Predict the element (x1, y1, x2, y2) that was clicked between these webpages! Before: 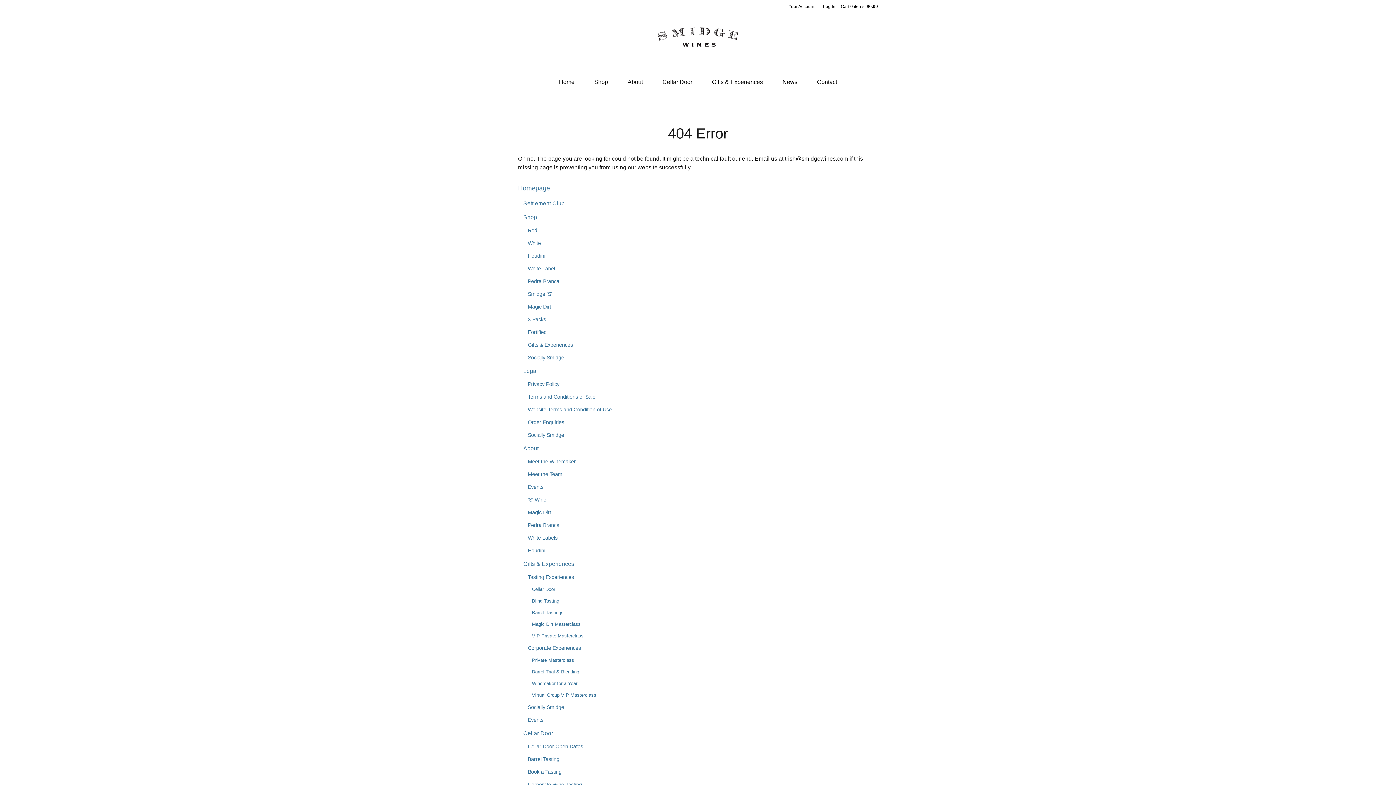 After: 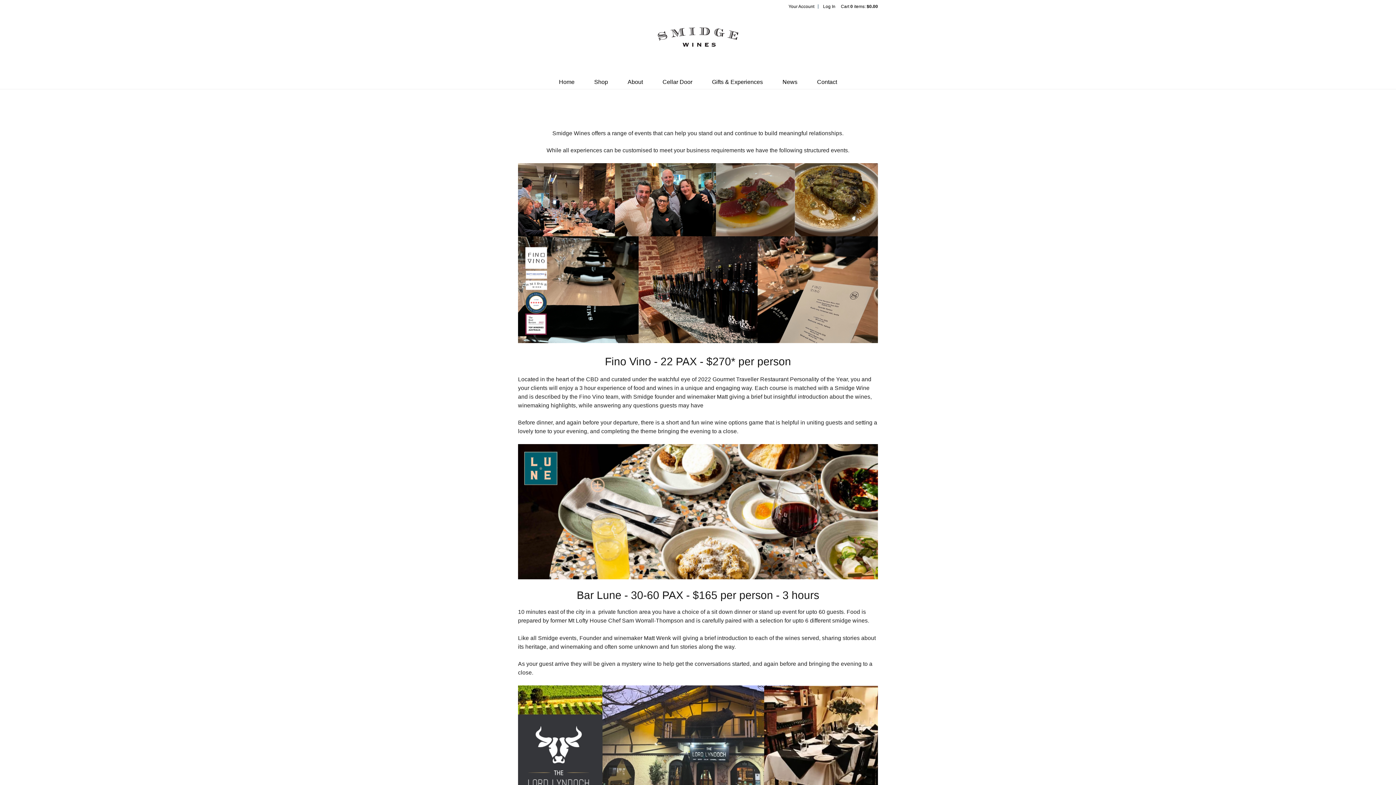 Action: bbox: (527, 717, 543, 723) label: Events